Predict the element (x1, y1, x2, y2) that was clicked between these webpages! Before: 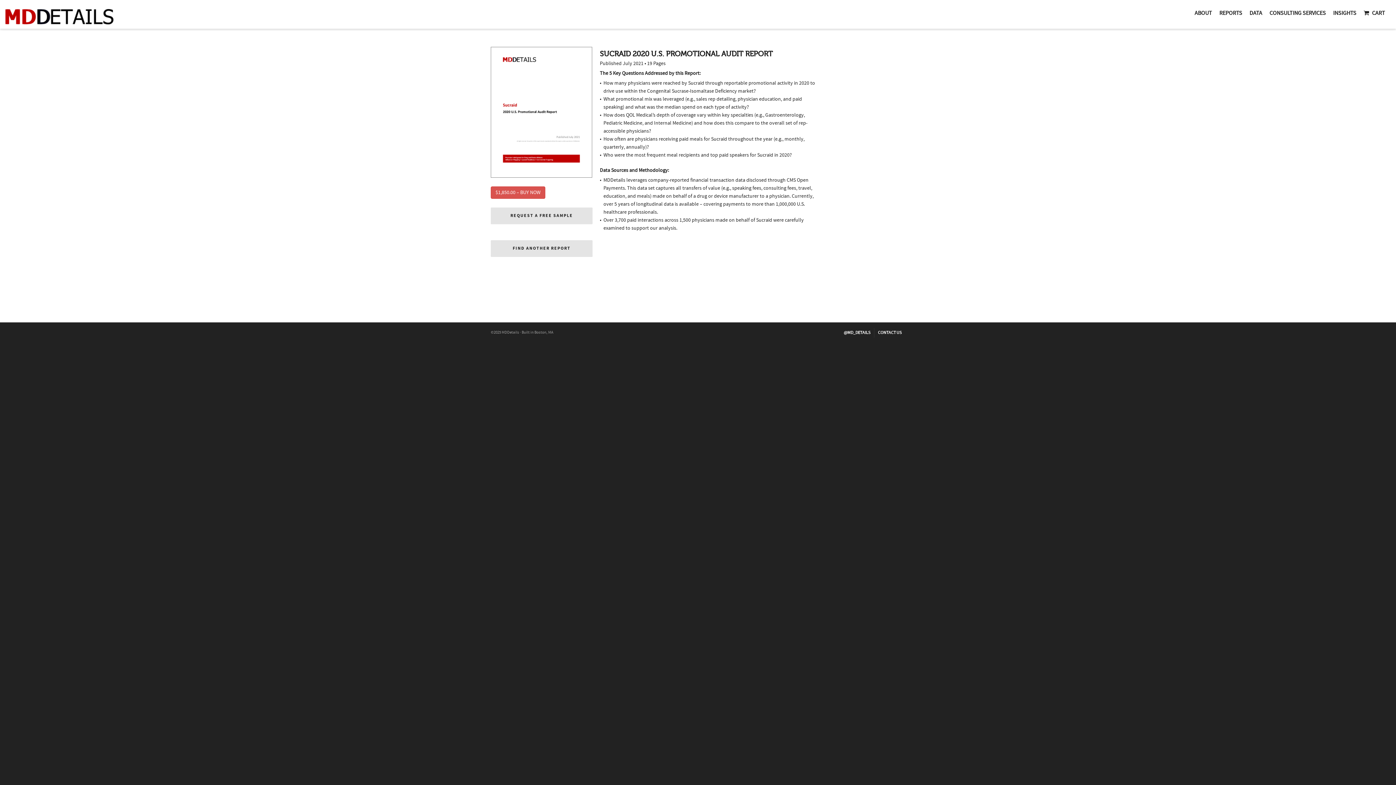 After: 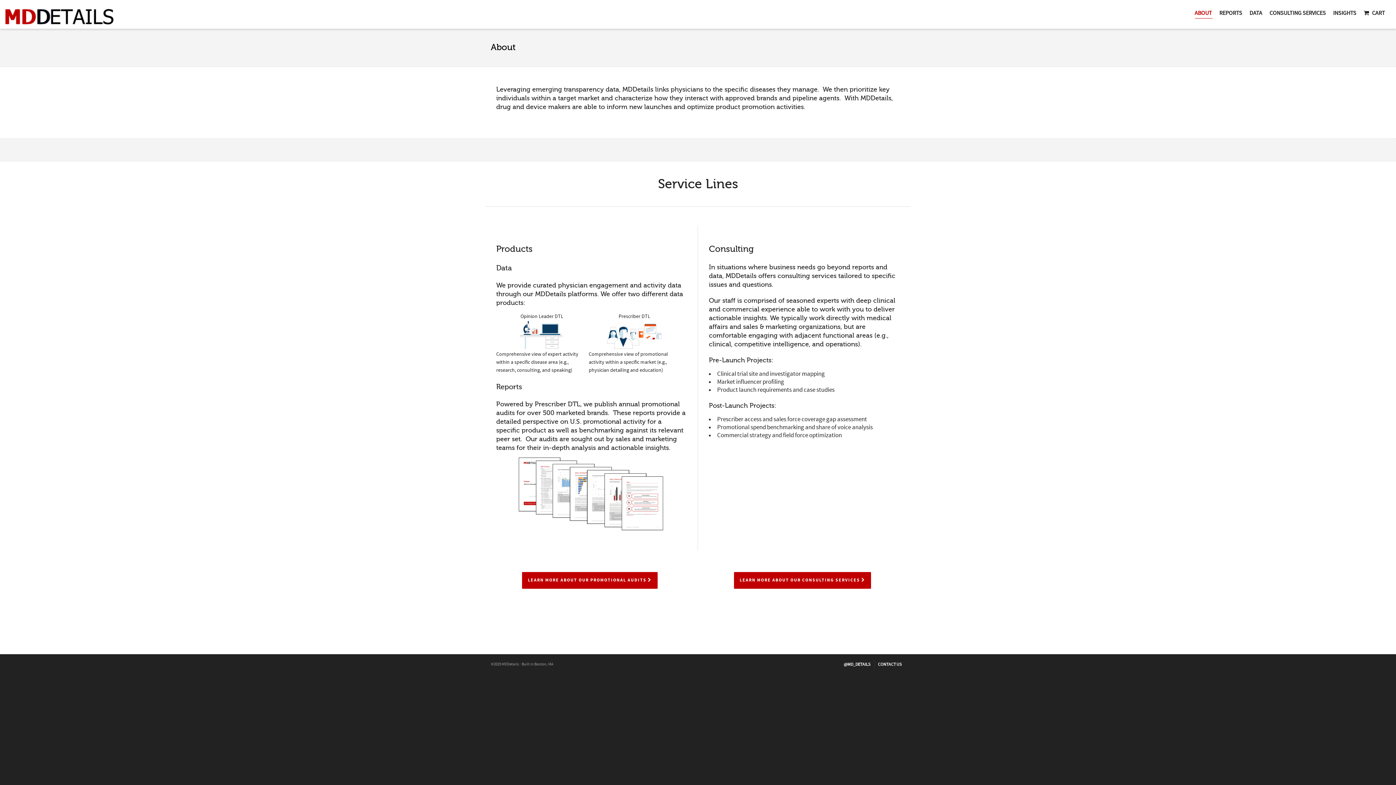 Action: label: ABOUT bbox: (1194, 5, 1212, 21)